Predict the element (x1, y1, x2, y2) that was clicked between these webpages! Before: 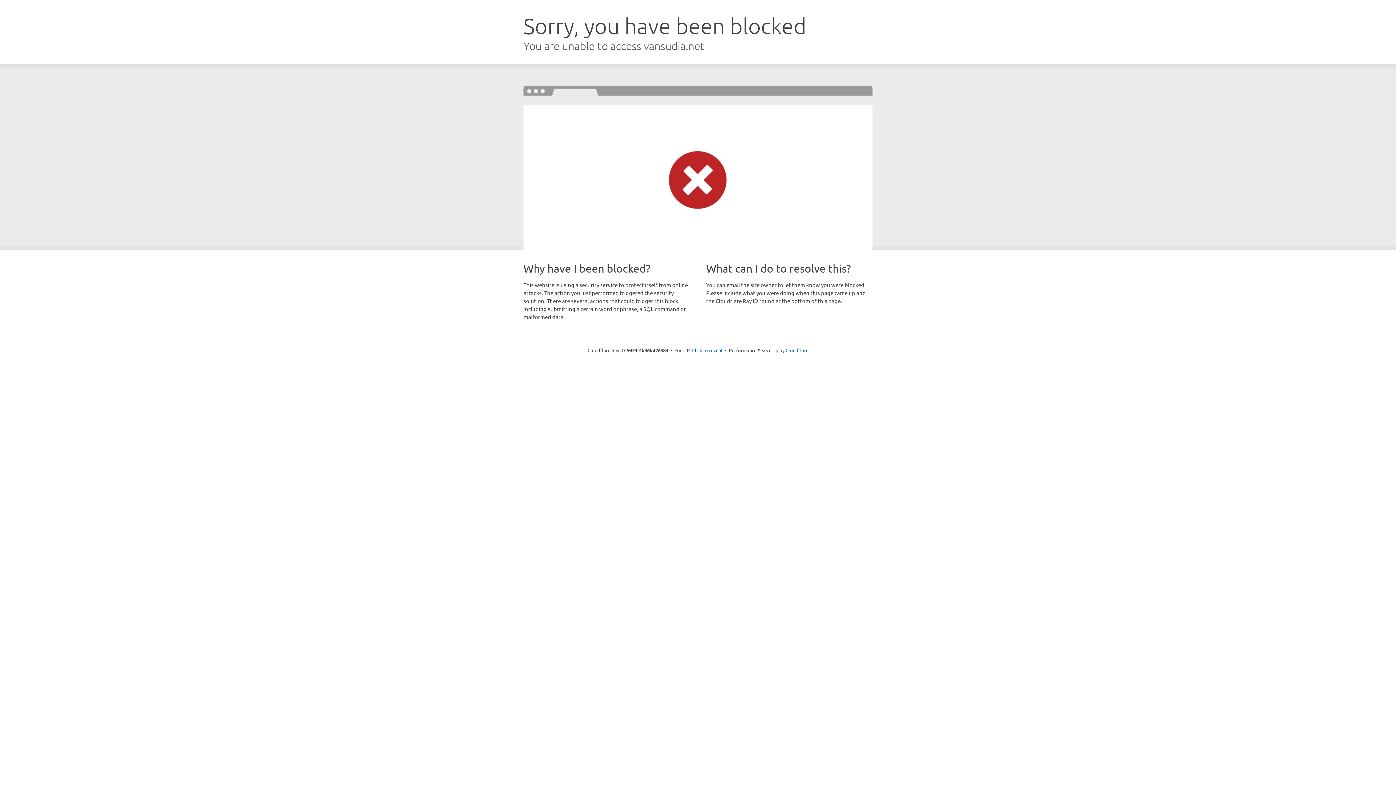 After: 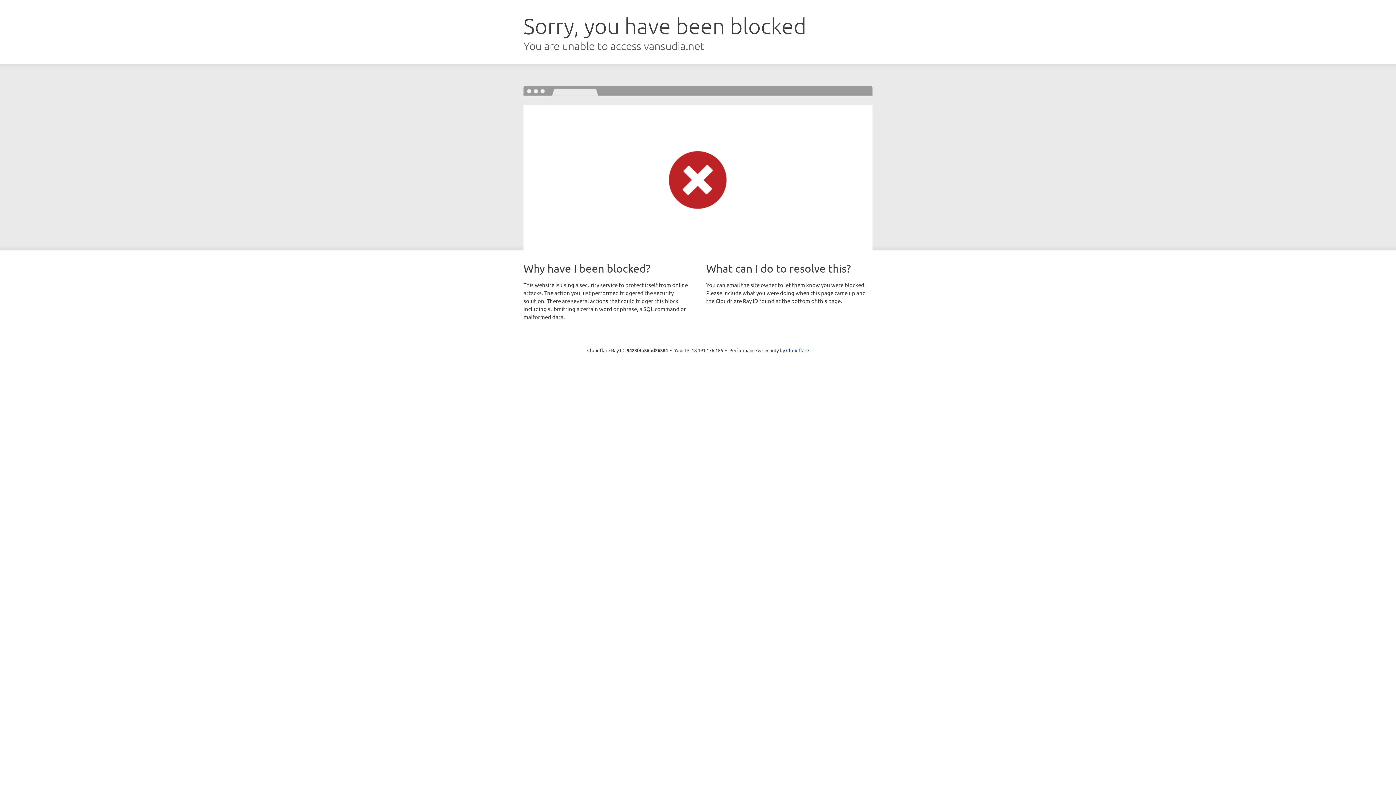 Action: bbox: (692, 346, 722, 353) label: Click to reveal